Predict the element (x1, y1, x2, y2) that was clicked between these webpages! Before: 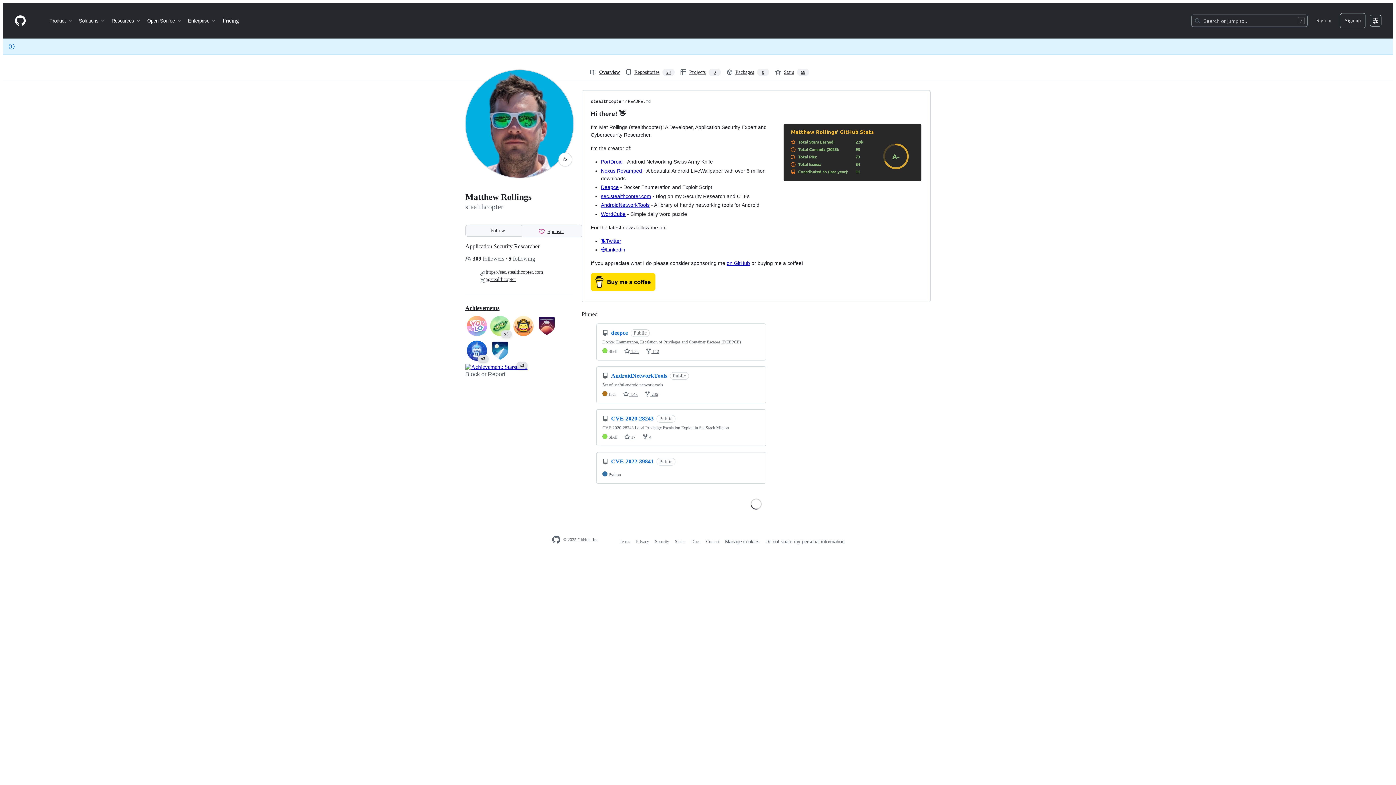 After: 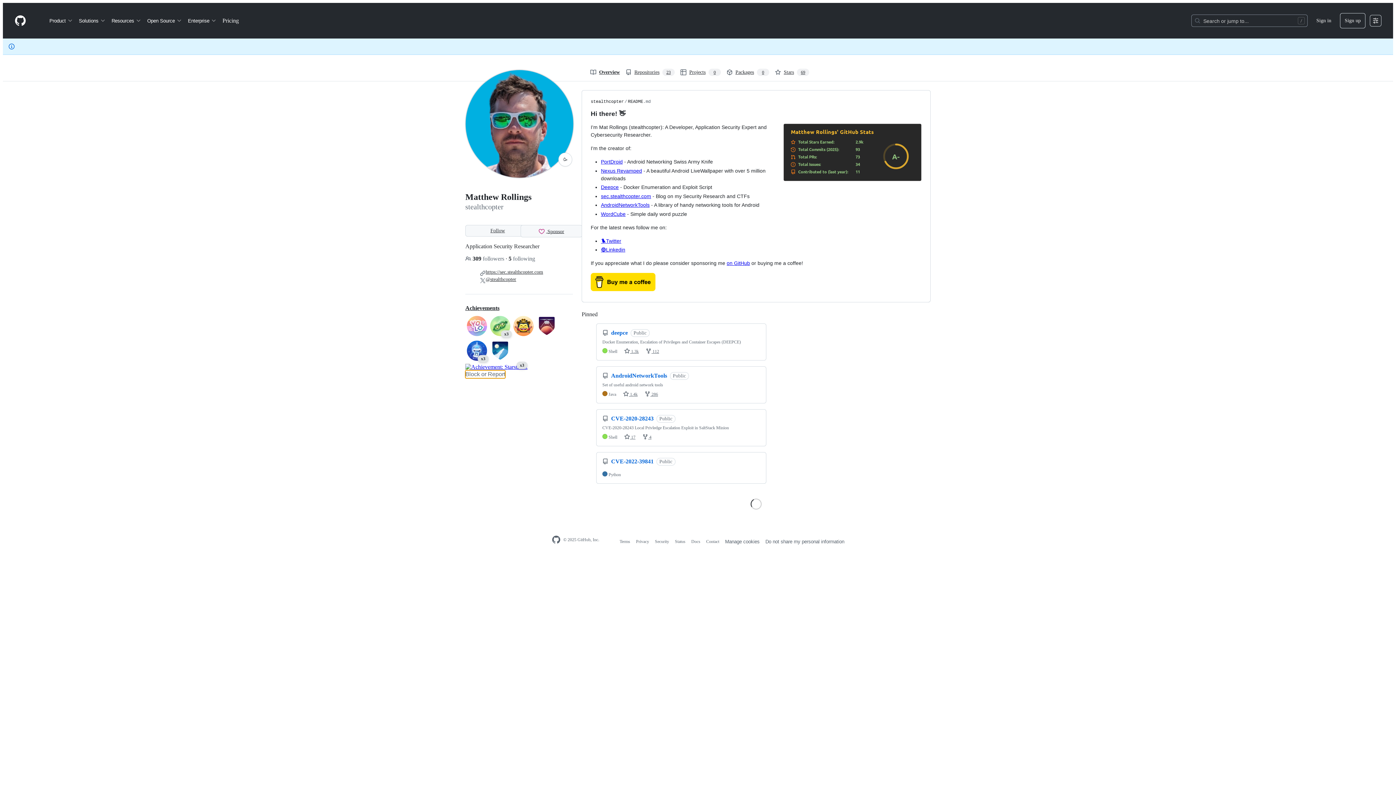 Action: label: Block or Report bbox: (465, 370, 505, 378)